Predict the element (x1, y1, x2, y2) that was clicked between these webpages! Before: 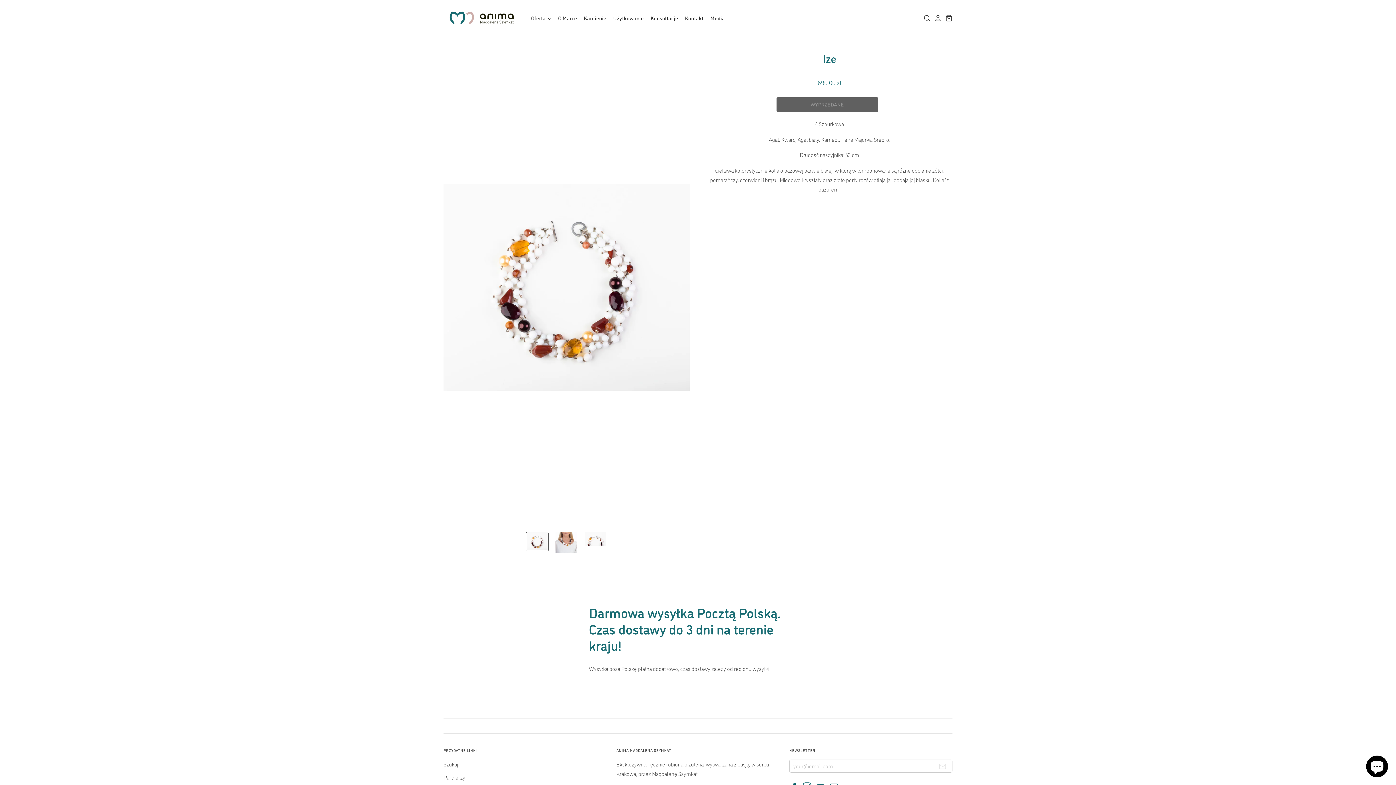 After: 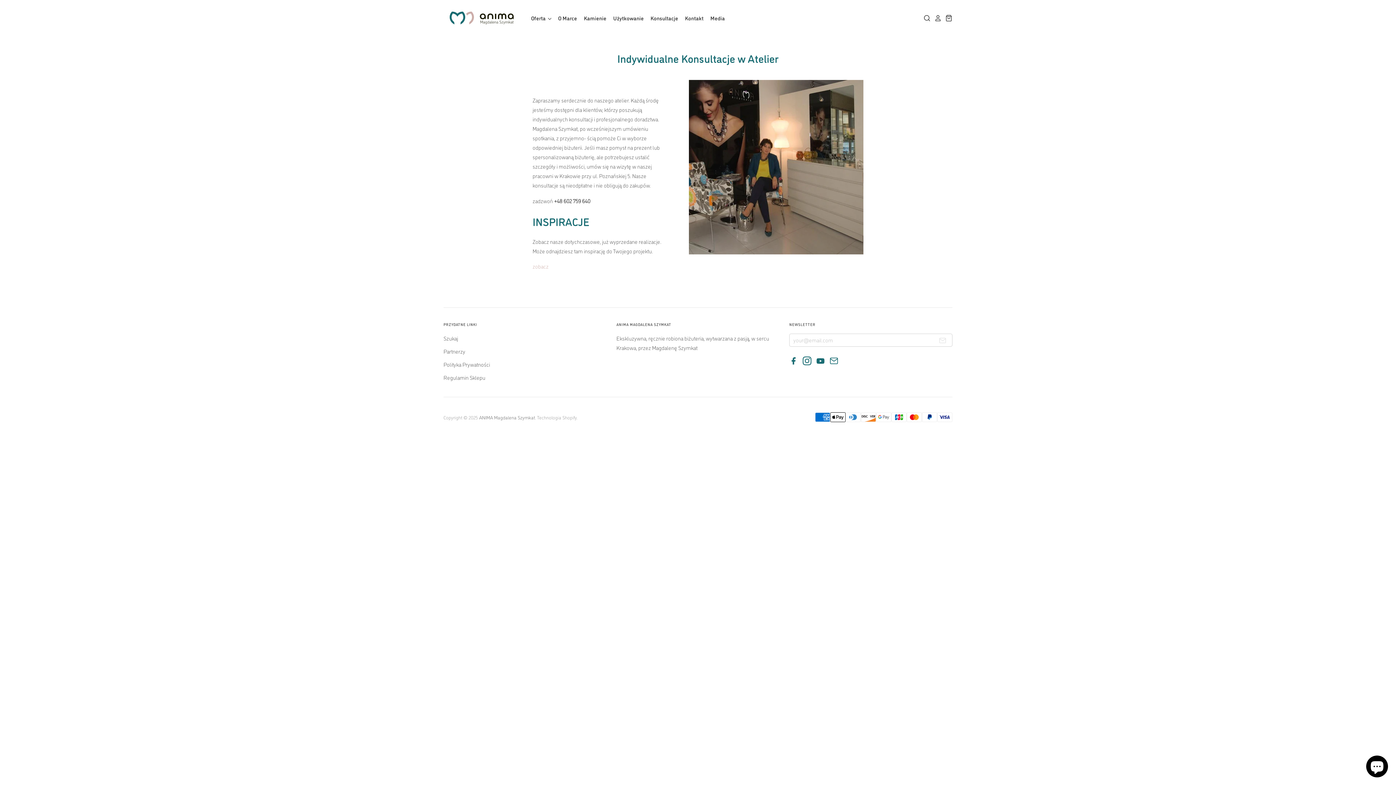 Action: bbox: (644, 12, 678, 23) label: Konsultacje